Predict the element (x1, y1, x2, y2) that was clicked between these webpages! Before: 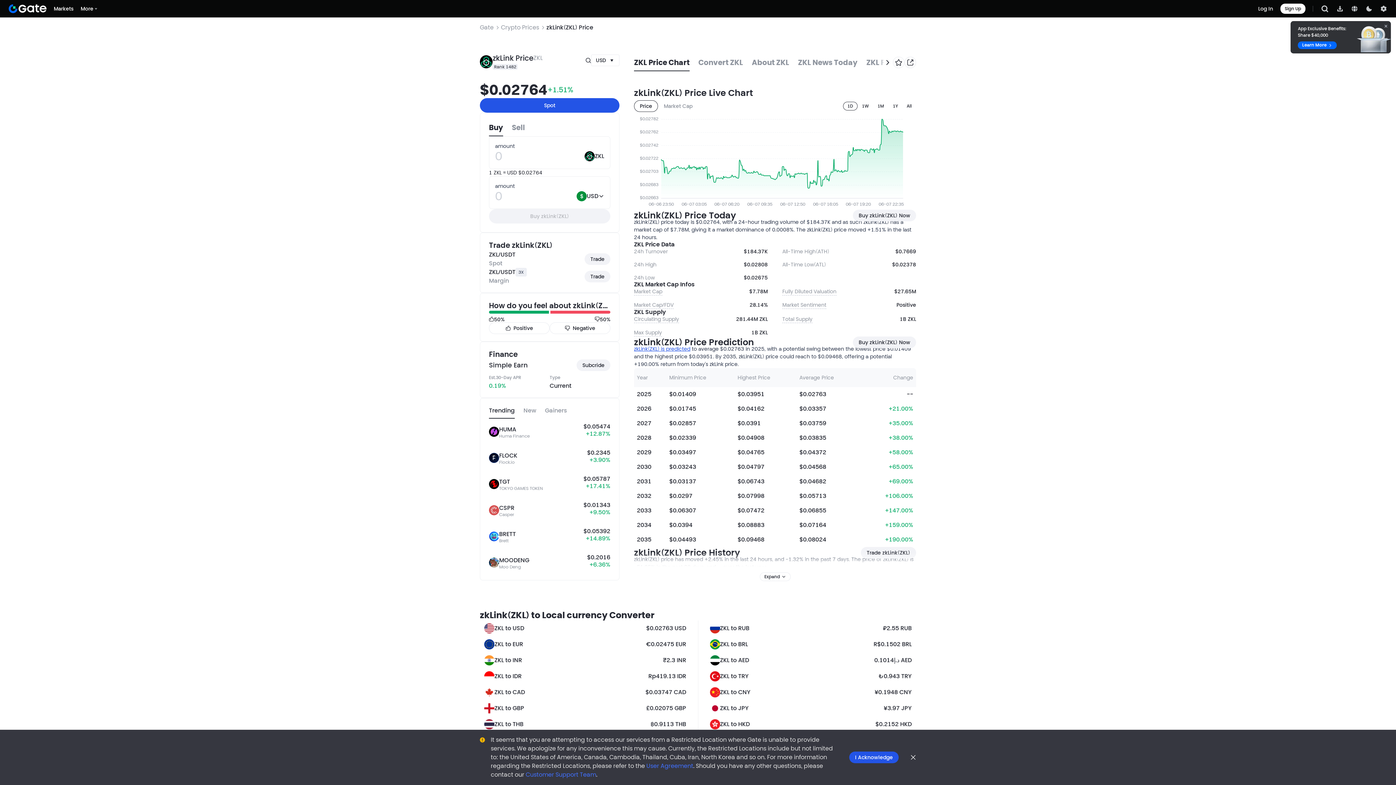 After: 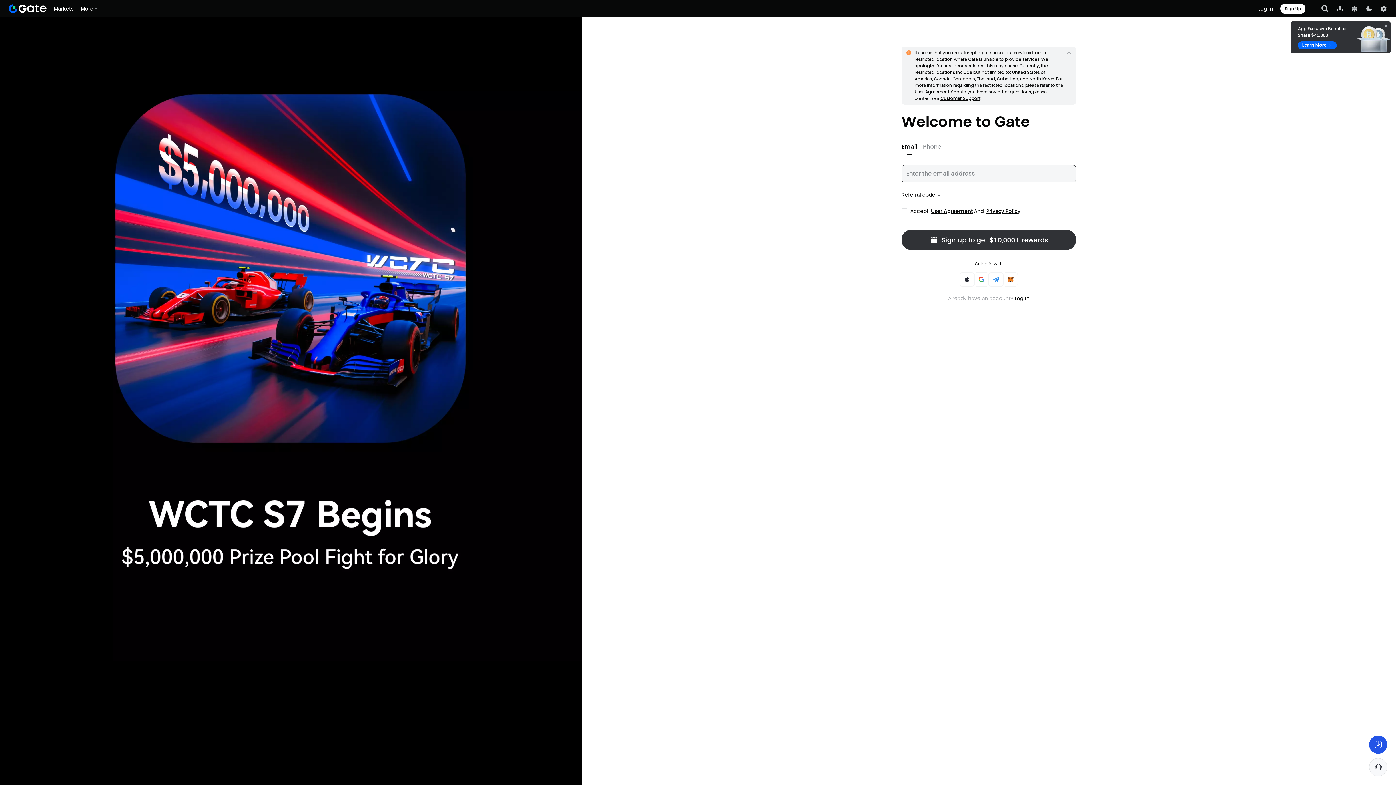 Action: label: Sign Up bbox: (1285, 3, 1301, 13)